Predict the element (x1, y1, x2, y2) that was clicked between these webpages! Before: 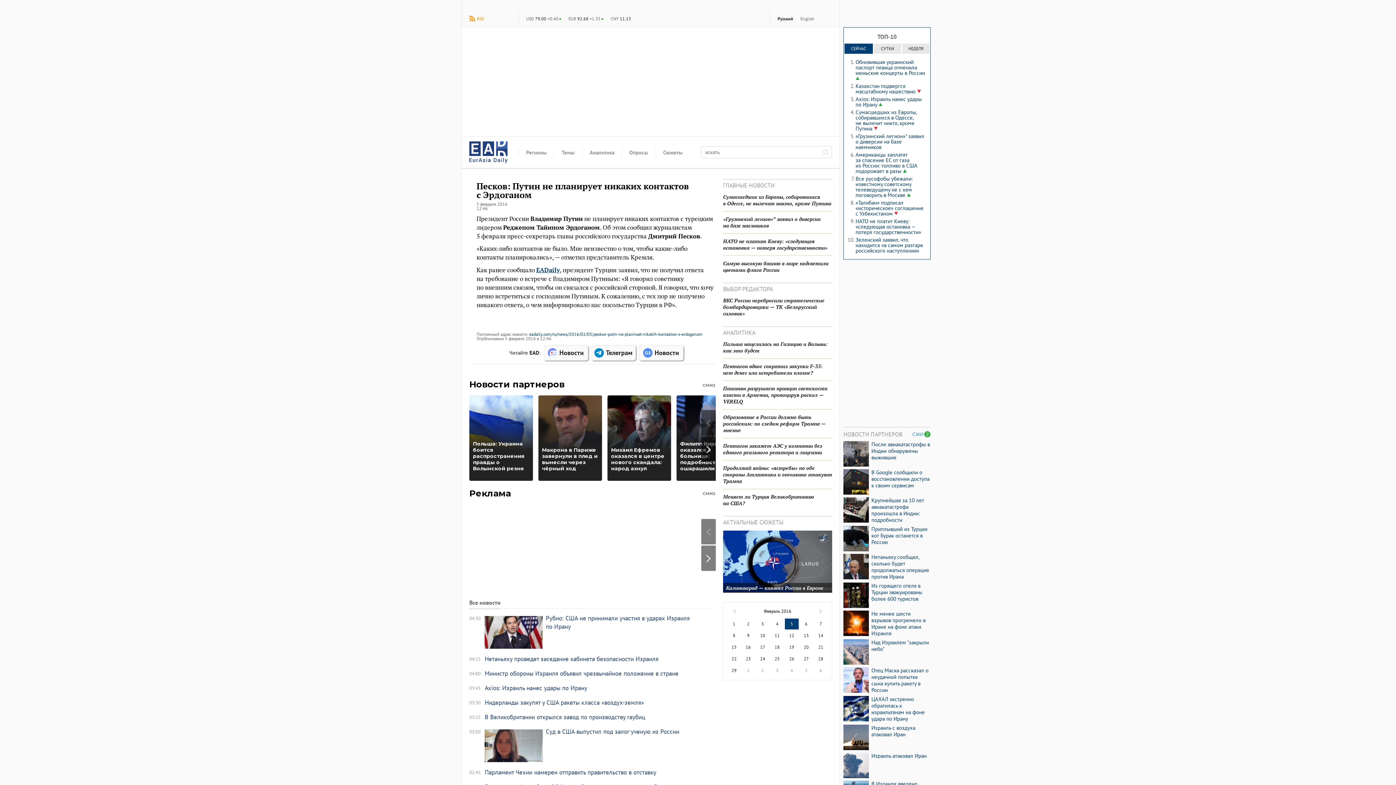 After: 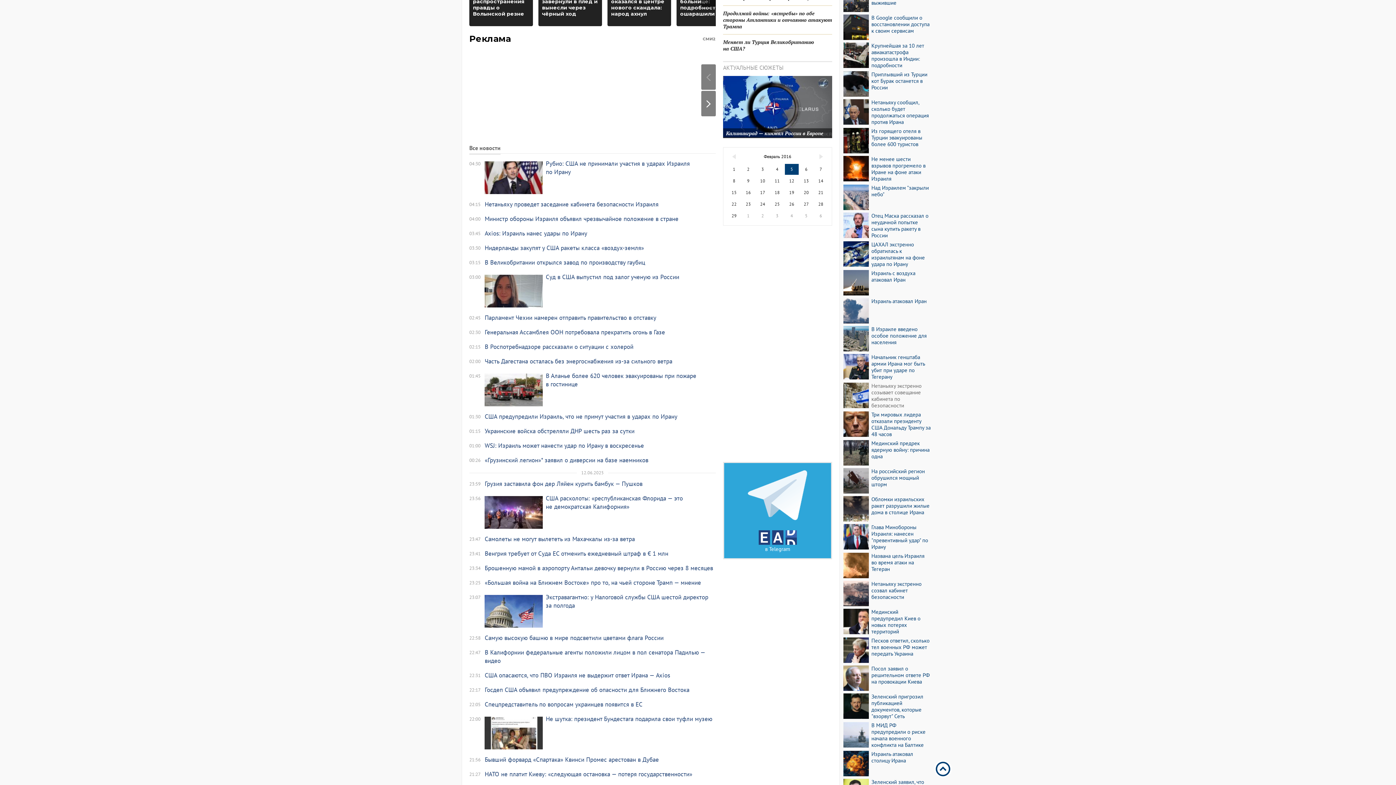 Action: bbox: (871, 765, 930, 784) label: Украина отказалась забирать тела бойцов ВСУ